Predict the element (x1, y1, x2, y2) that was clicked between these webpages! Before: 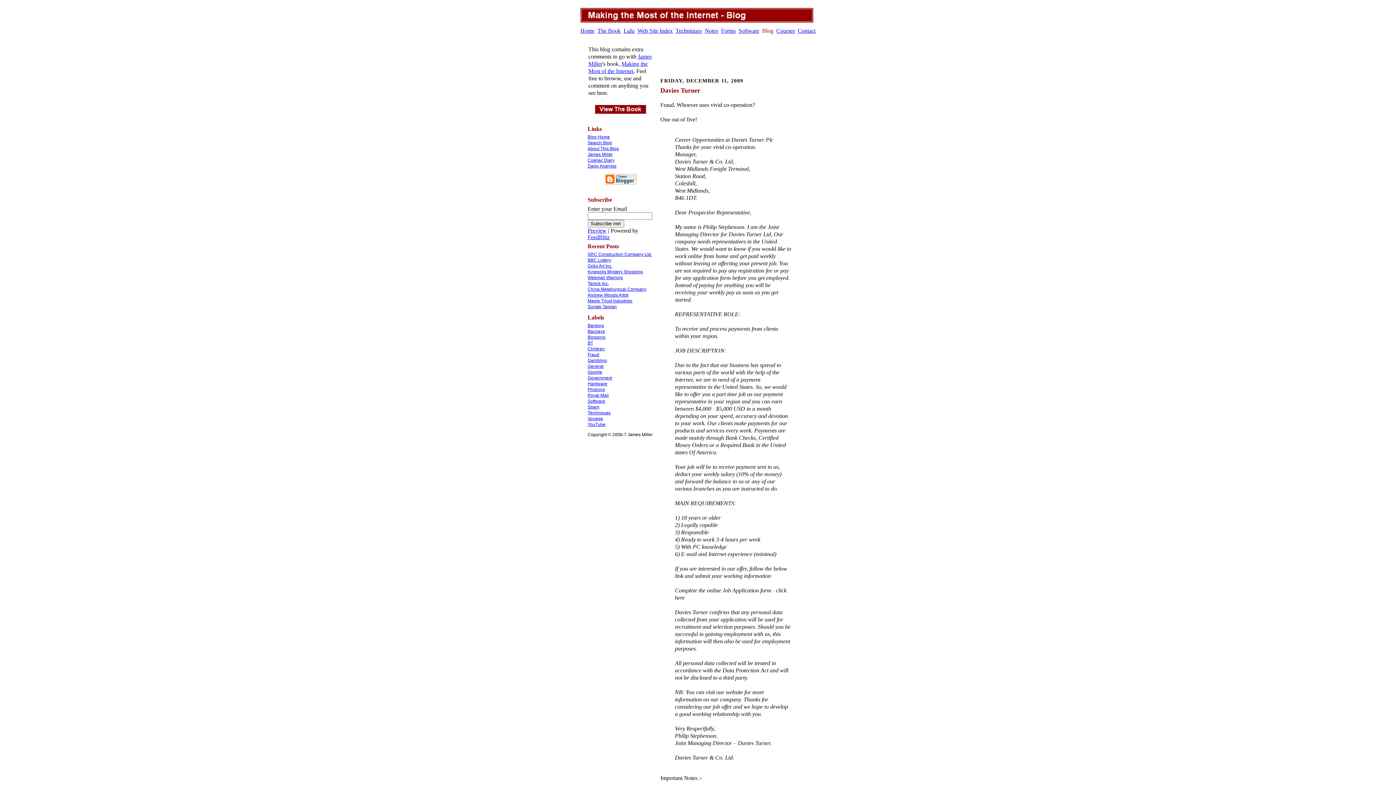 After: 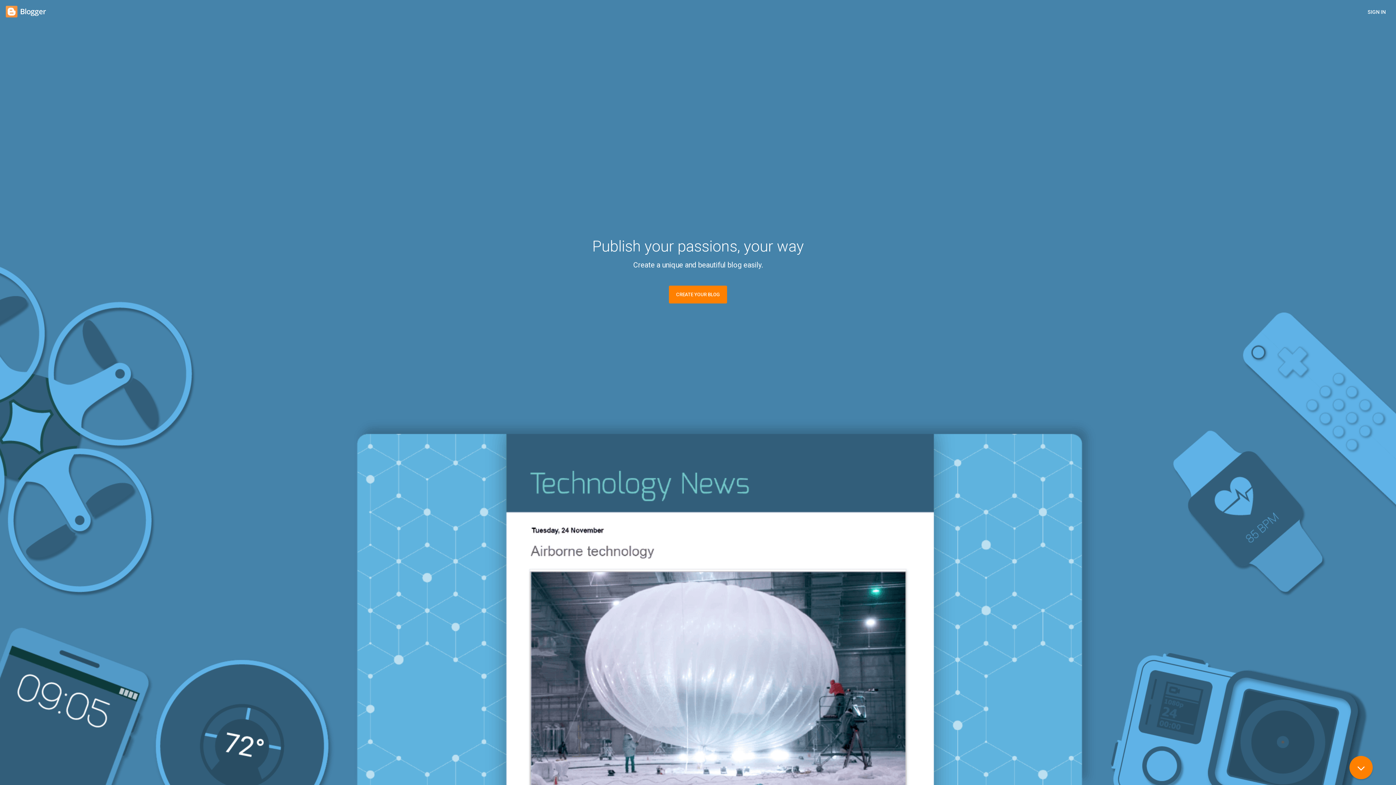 Action: bbox: (604, 179, 636, 186)